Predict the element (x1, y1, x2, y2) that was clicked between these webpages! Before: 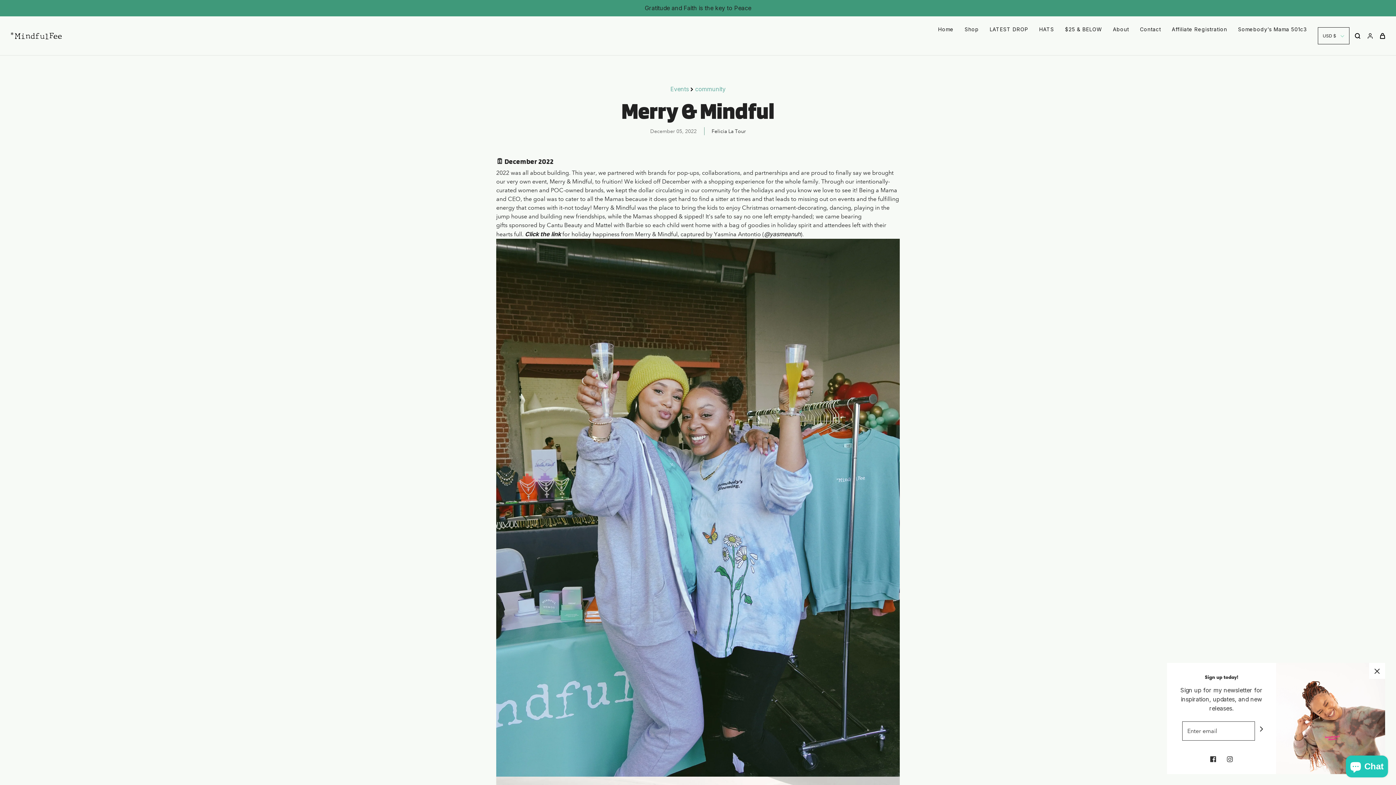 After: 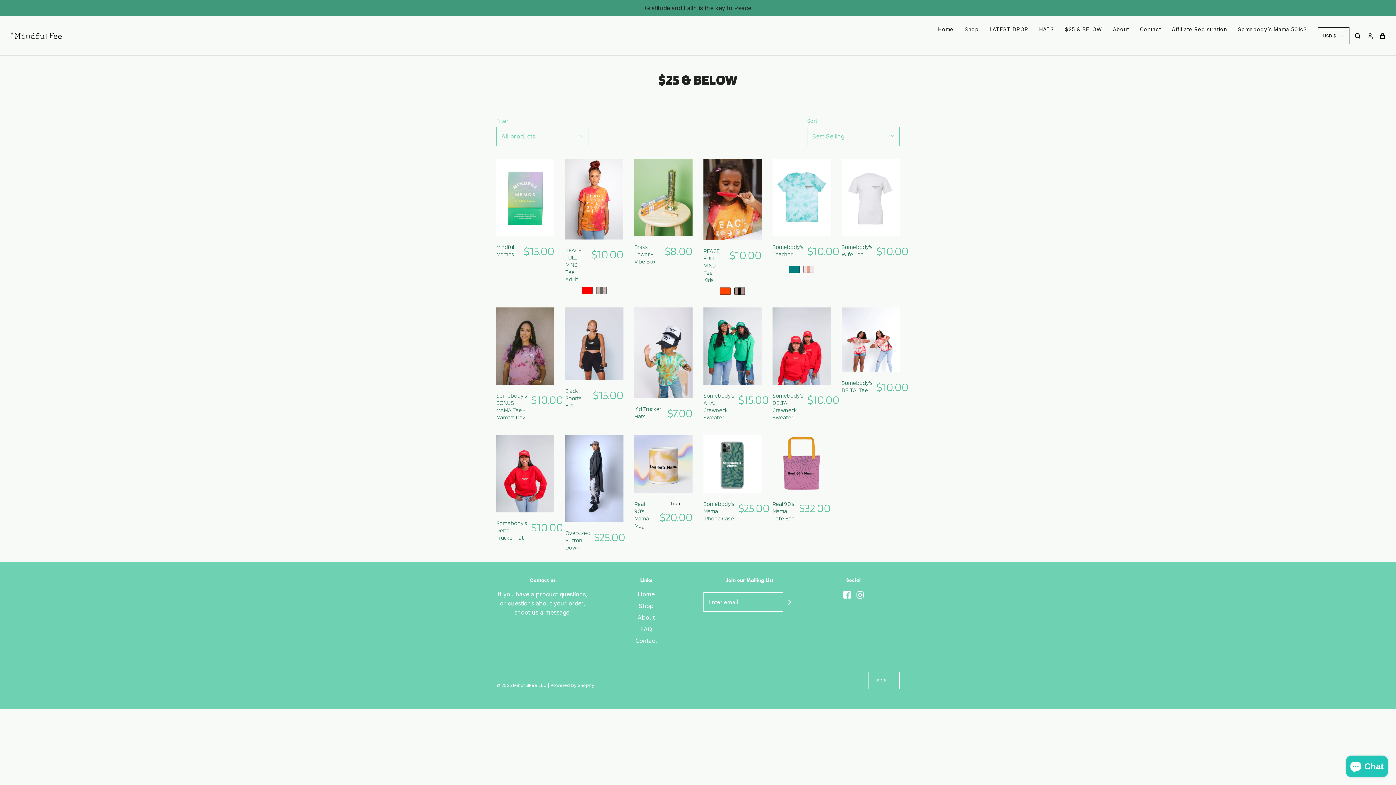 Action: label: $25 & BELOW bbox: (1065, 21, 1102, 37)